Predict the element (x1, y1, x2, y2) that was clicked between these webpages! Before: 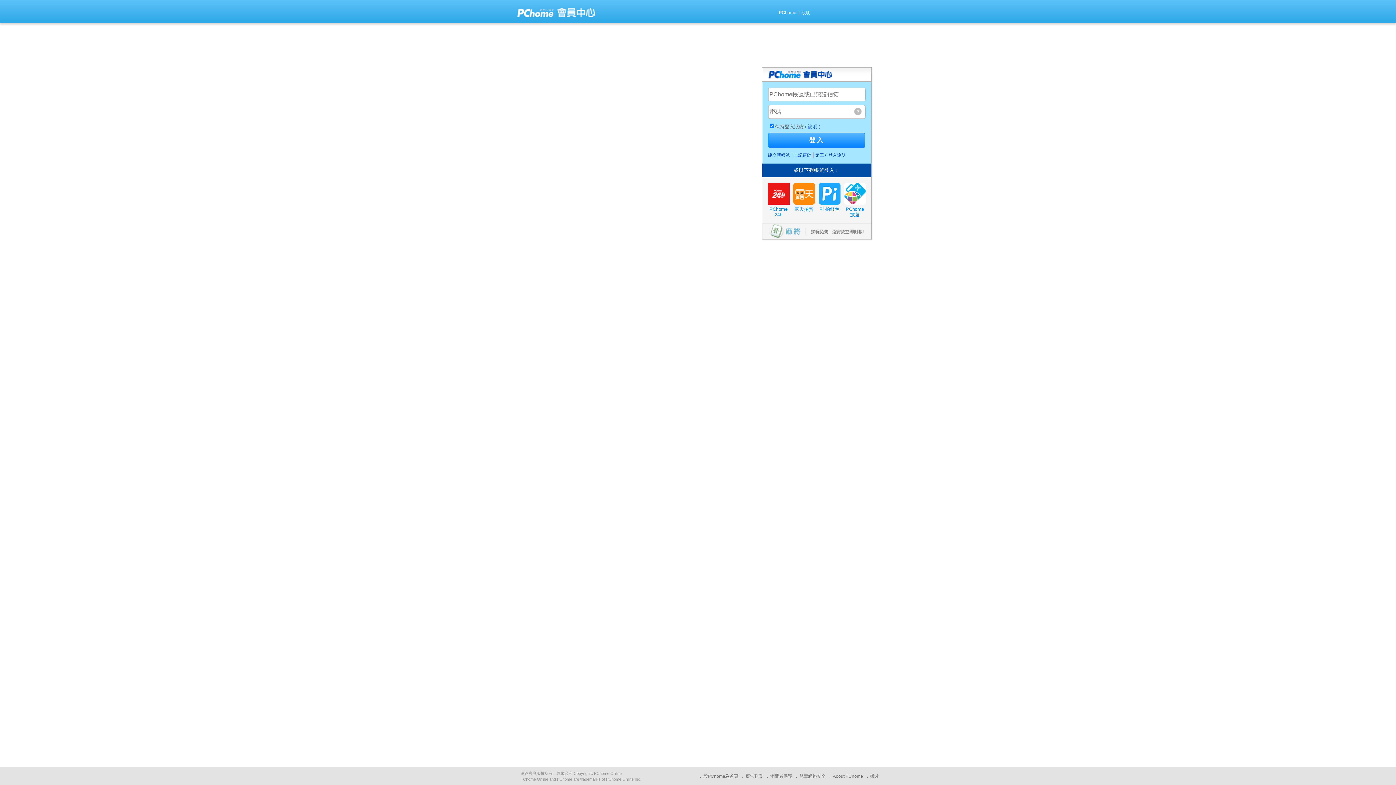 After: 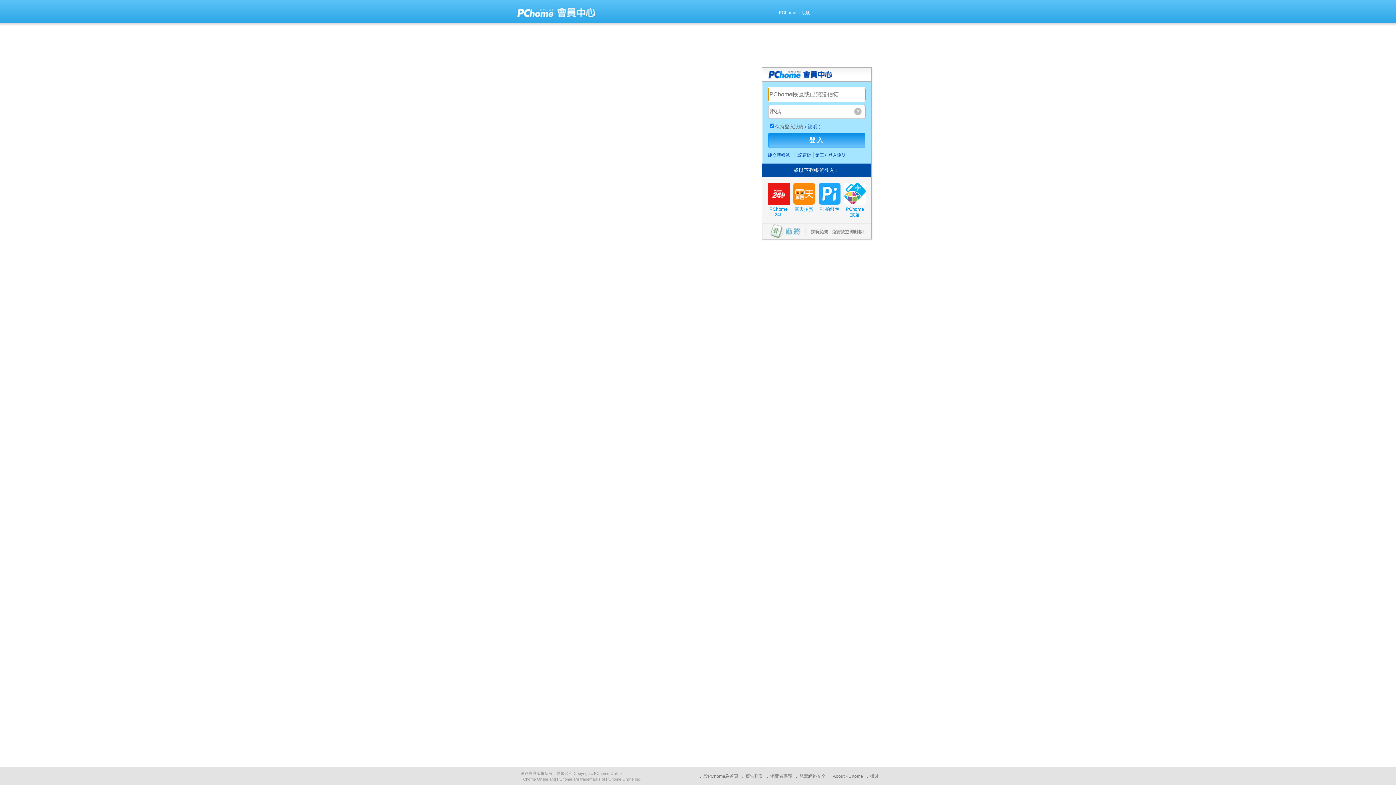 Action: label: 登入 bbox: (768, 132, 865, 148)